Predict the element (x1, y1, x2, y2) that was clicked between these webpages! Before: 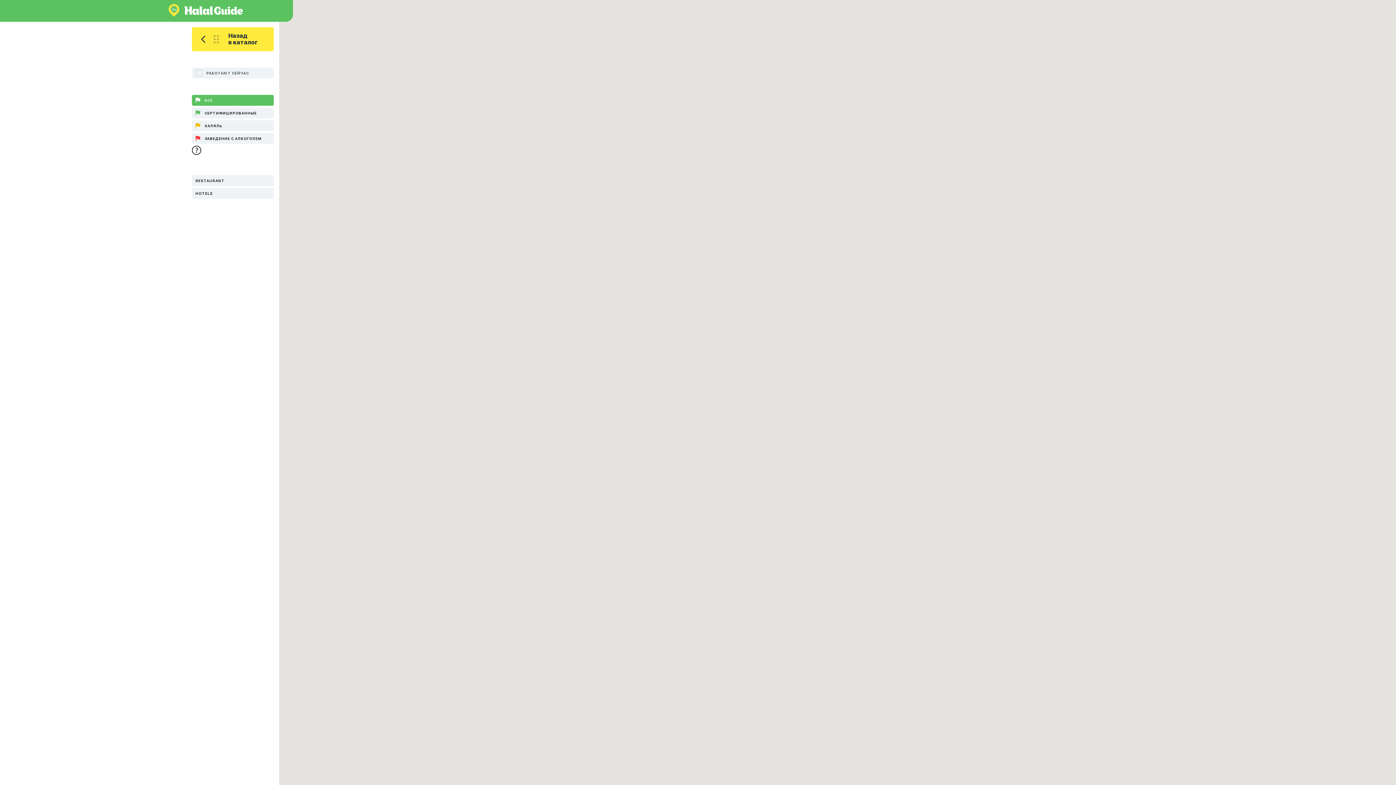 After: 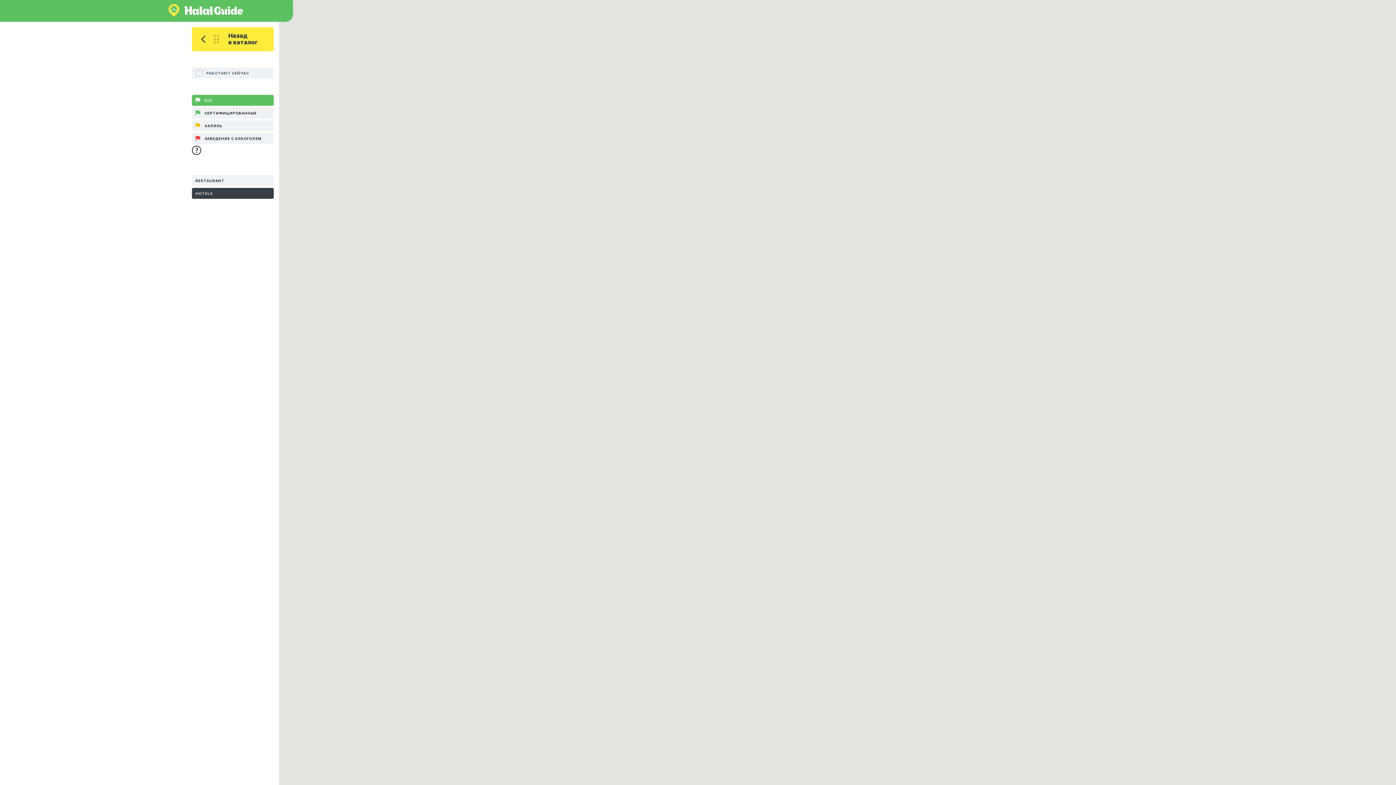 Action: label: HOTELS bbox: (192, 188, 273, 198)